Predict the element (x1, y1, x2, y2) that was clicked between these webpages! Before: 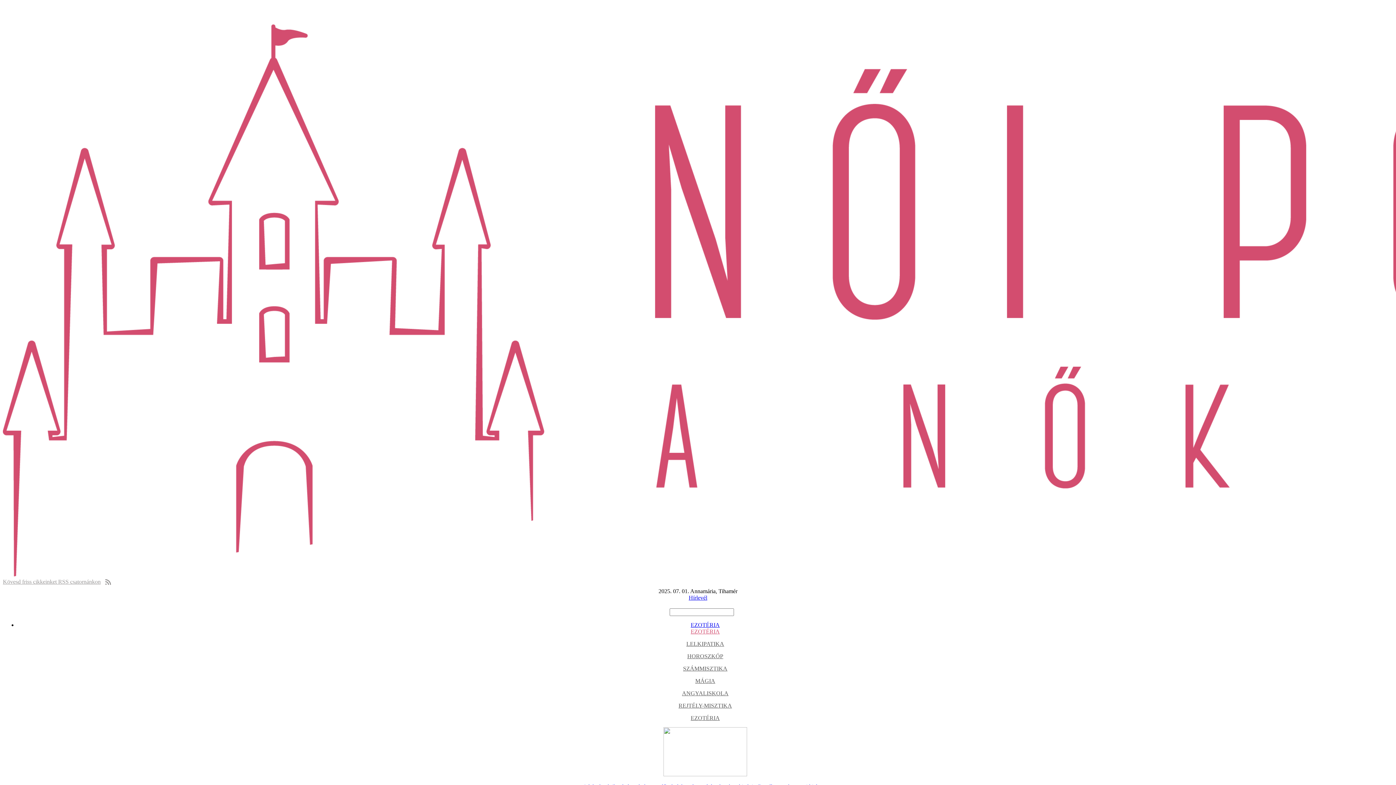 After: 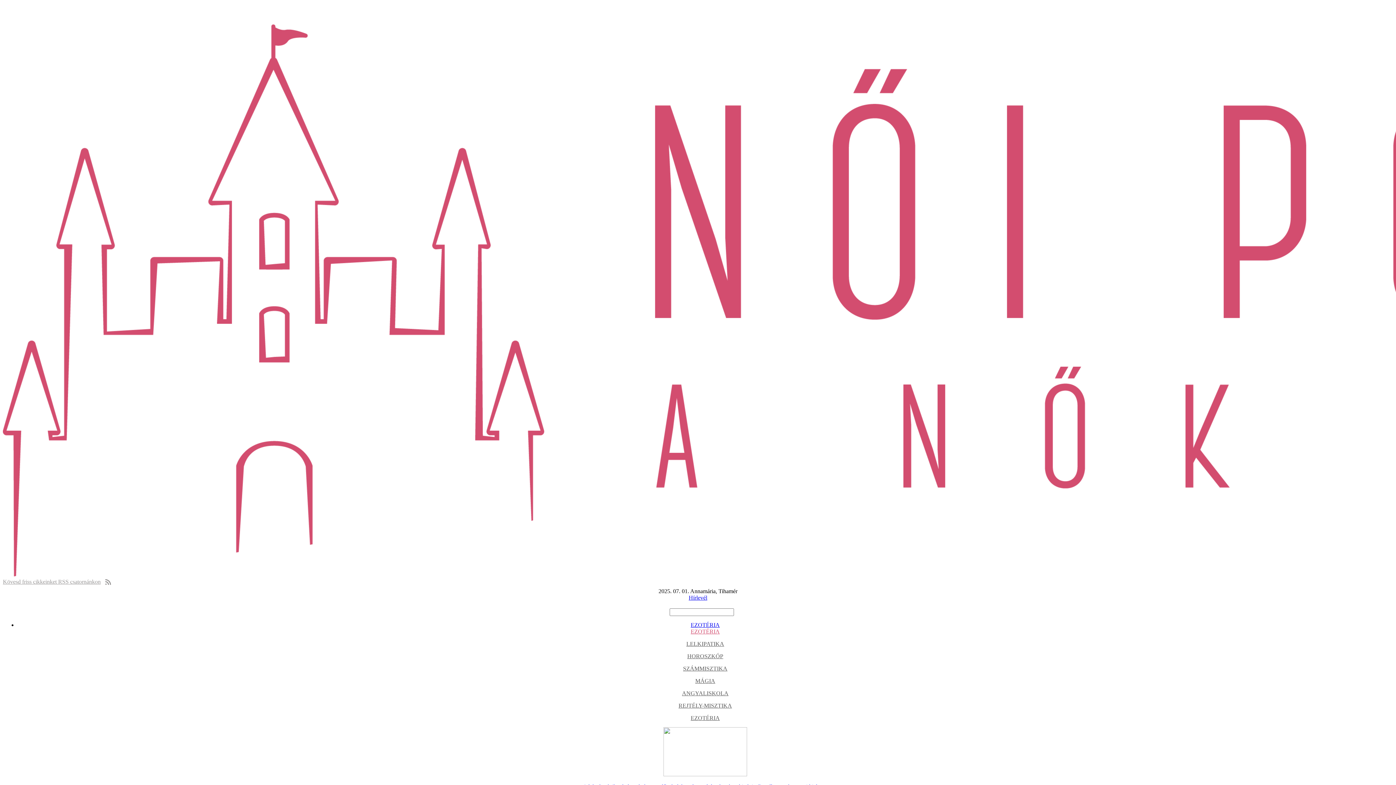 Action: bbox: (2, 571, 2565, 577)